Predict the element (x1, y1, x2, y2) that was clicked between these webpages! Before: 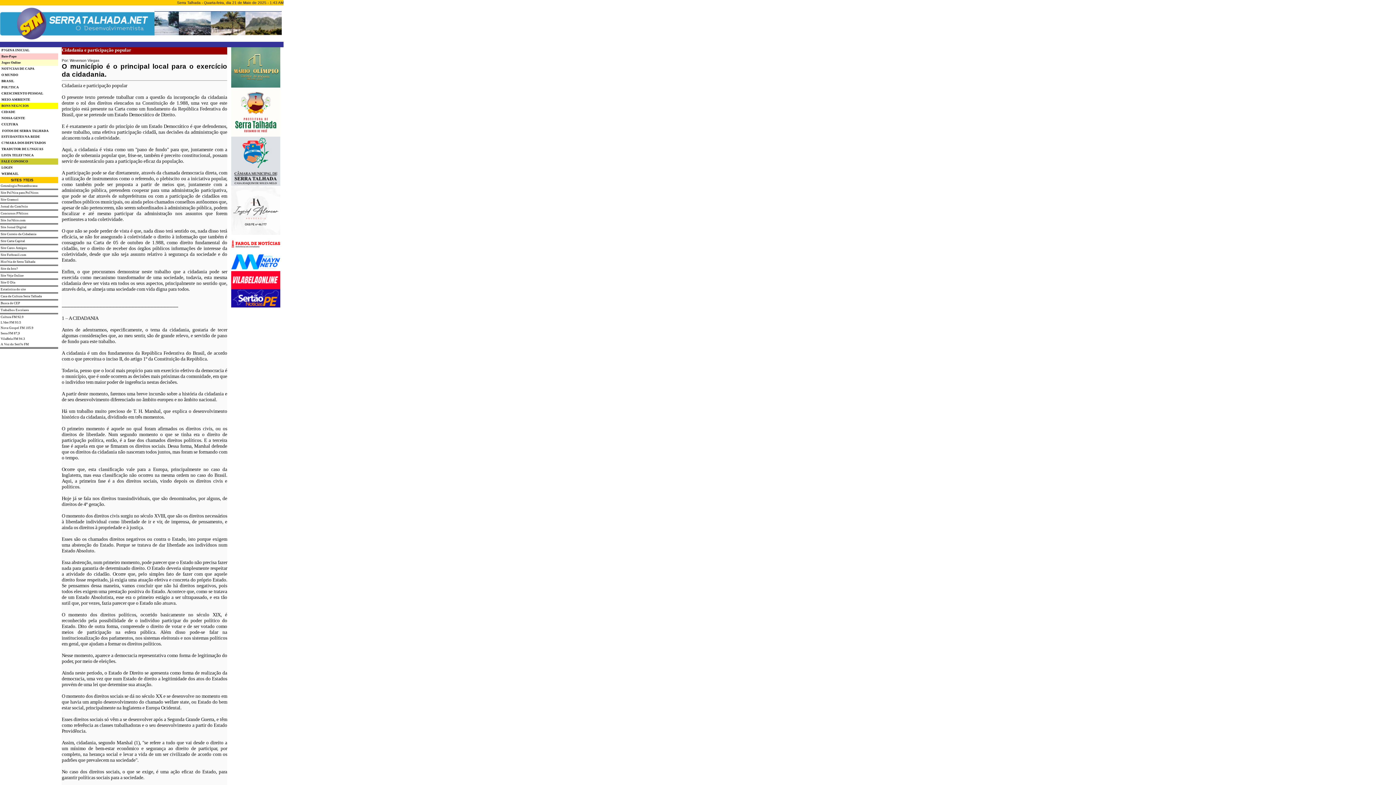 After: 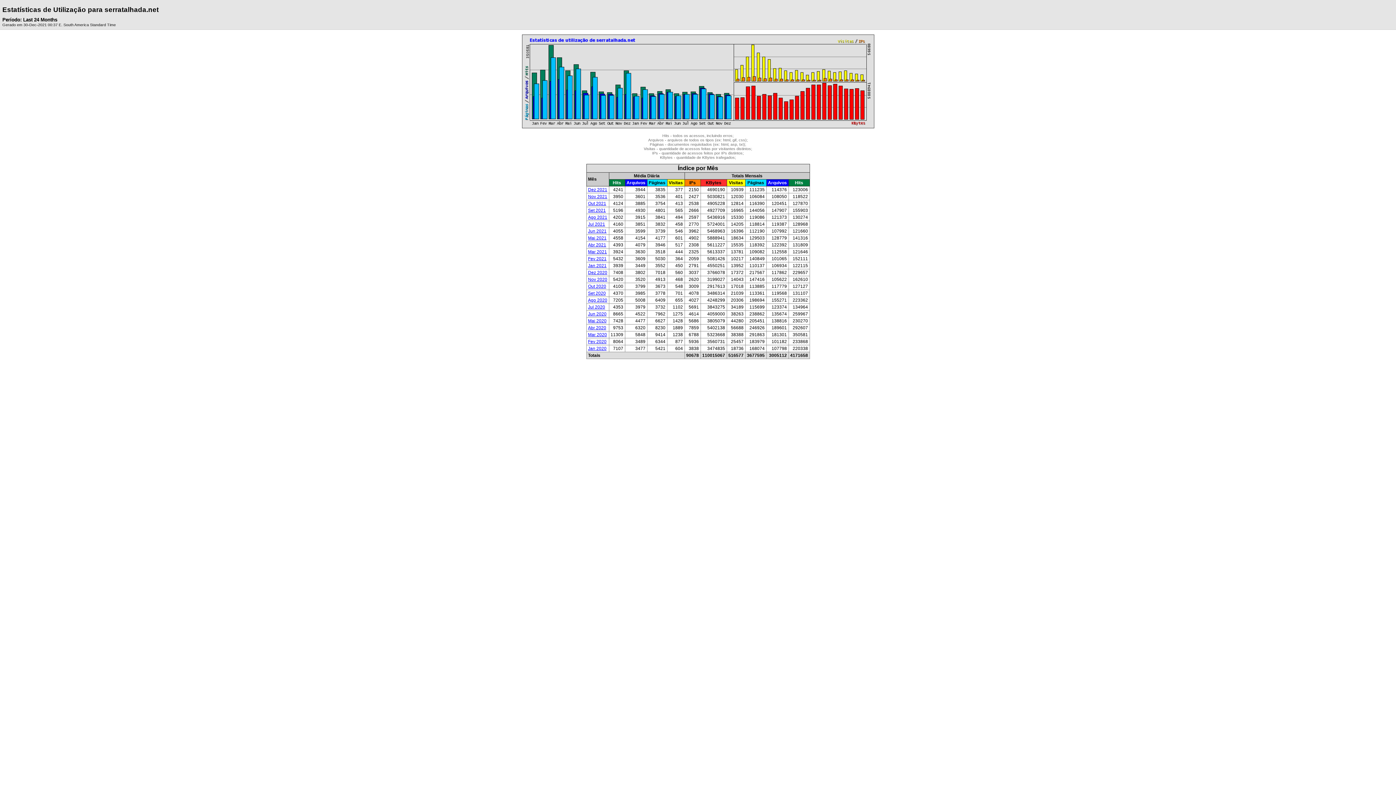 Action: bbox: (0, 287, 25, 291) label: Estatística do site